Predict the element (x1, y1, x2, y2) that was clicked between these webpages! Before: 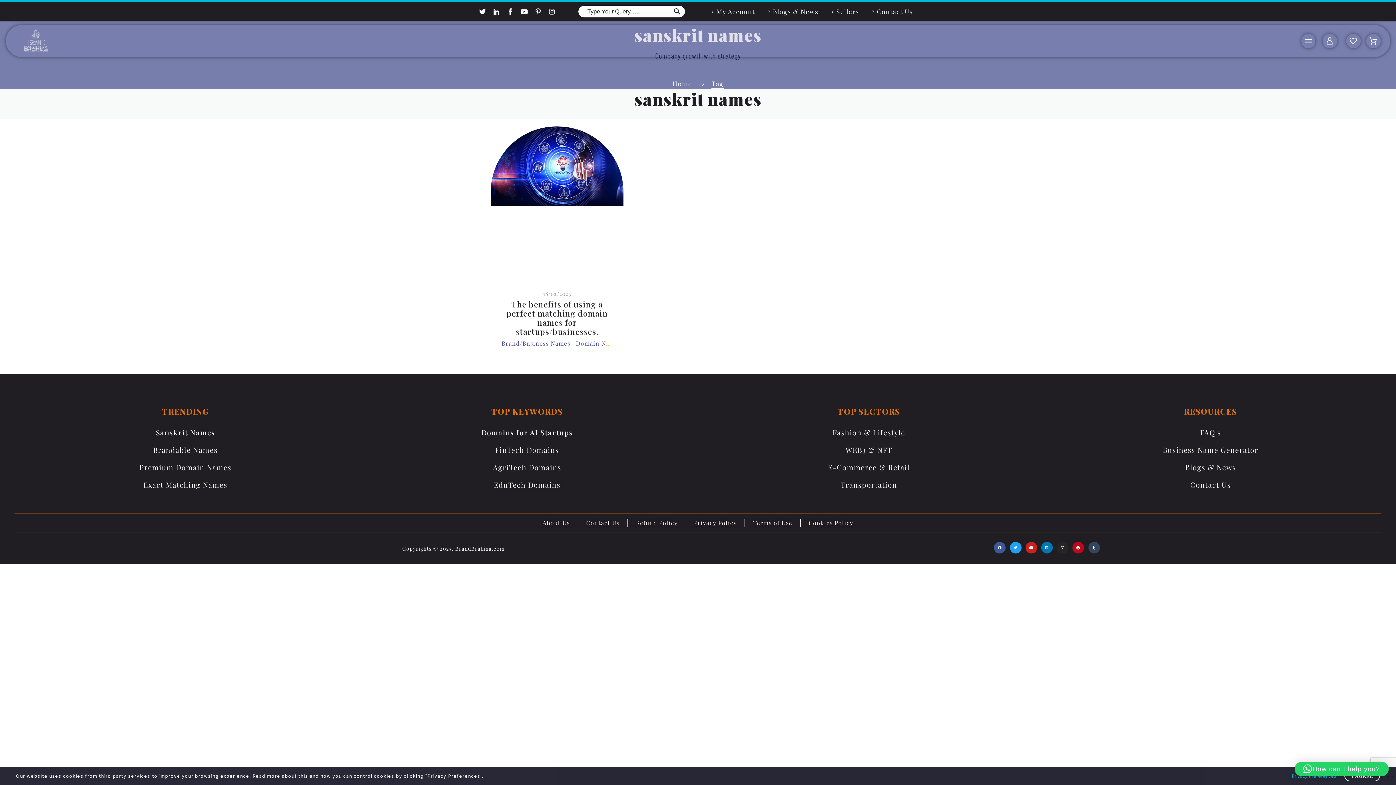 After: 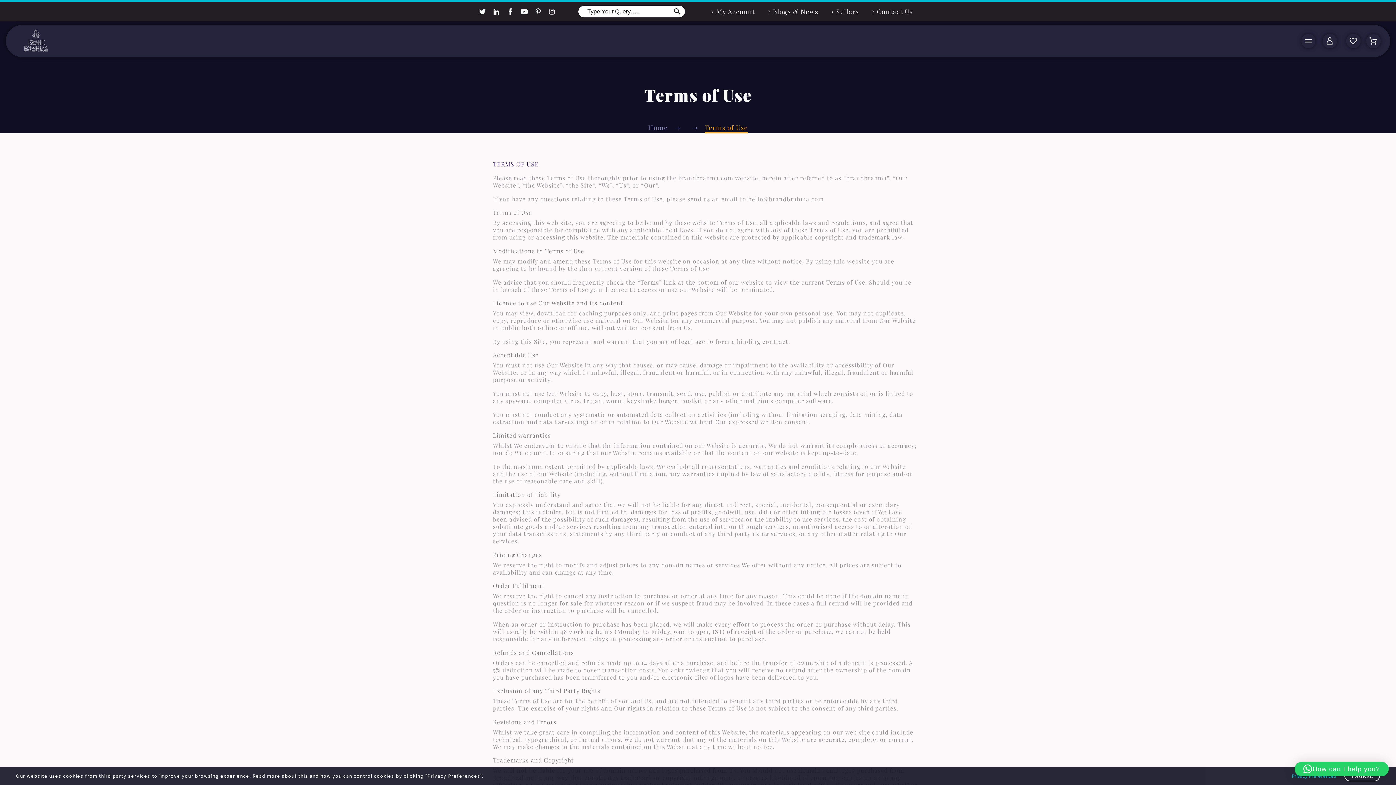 Action: label: Terms of Use bbox: (753, 519, 792, 527)